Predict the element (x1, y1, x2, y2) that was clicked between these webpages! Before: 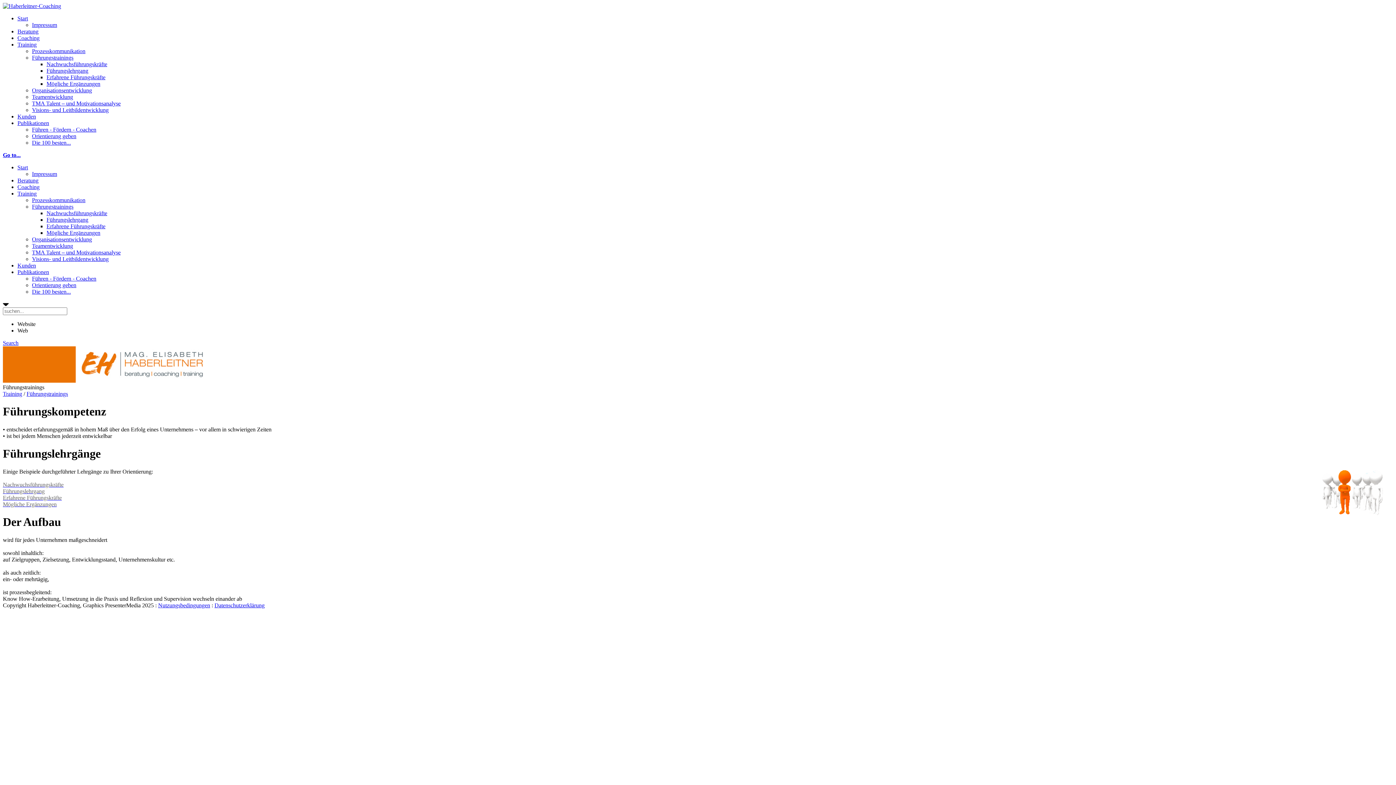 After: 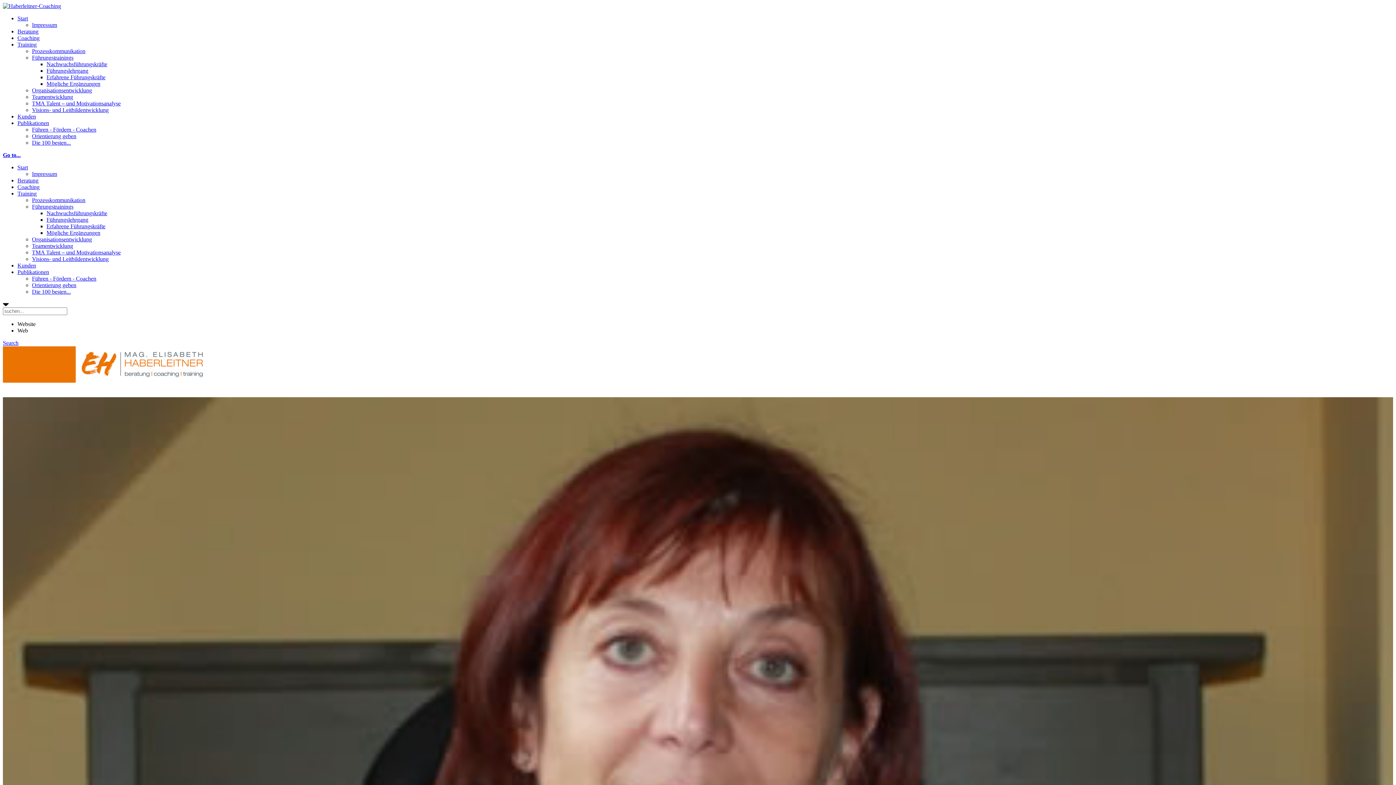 Action: bbox: (17, 15, 28, 21) label: Start